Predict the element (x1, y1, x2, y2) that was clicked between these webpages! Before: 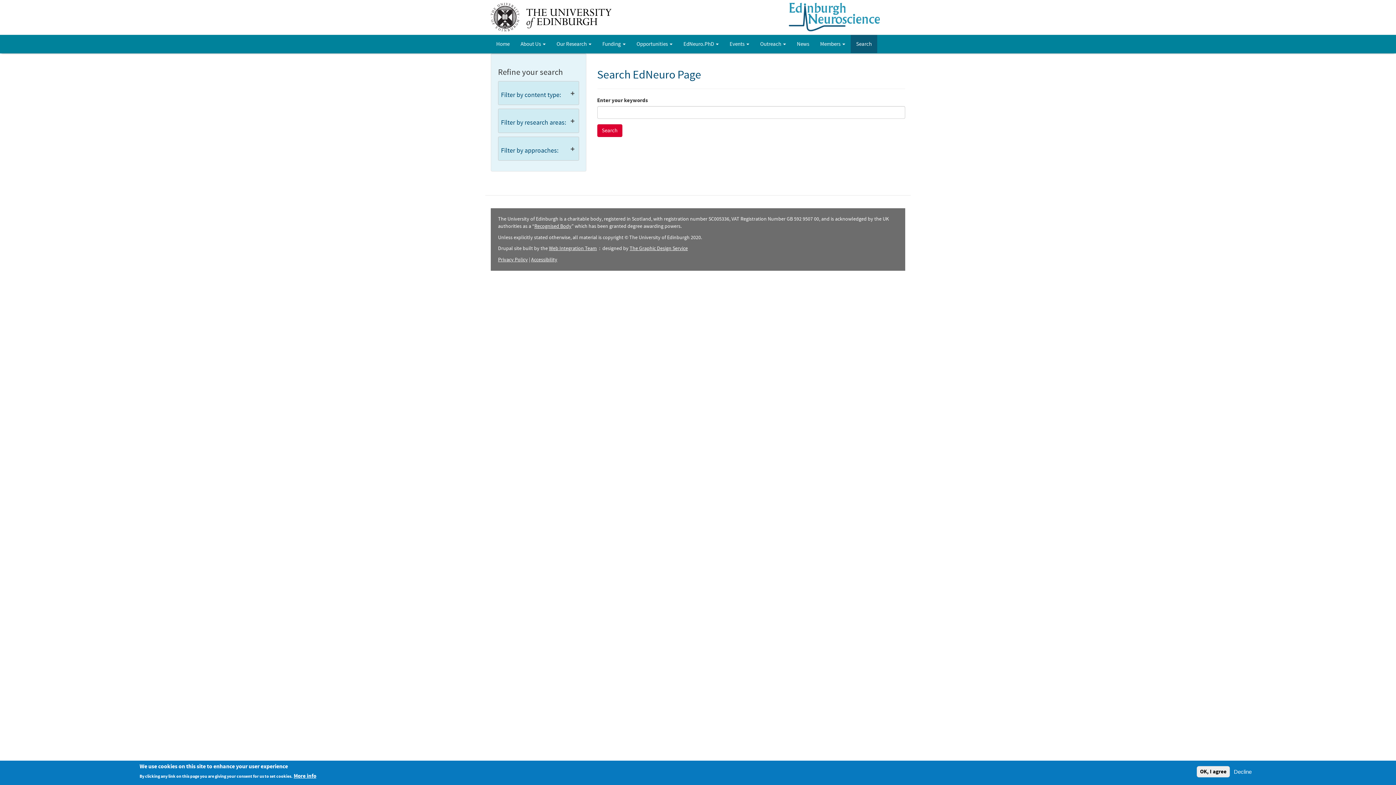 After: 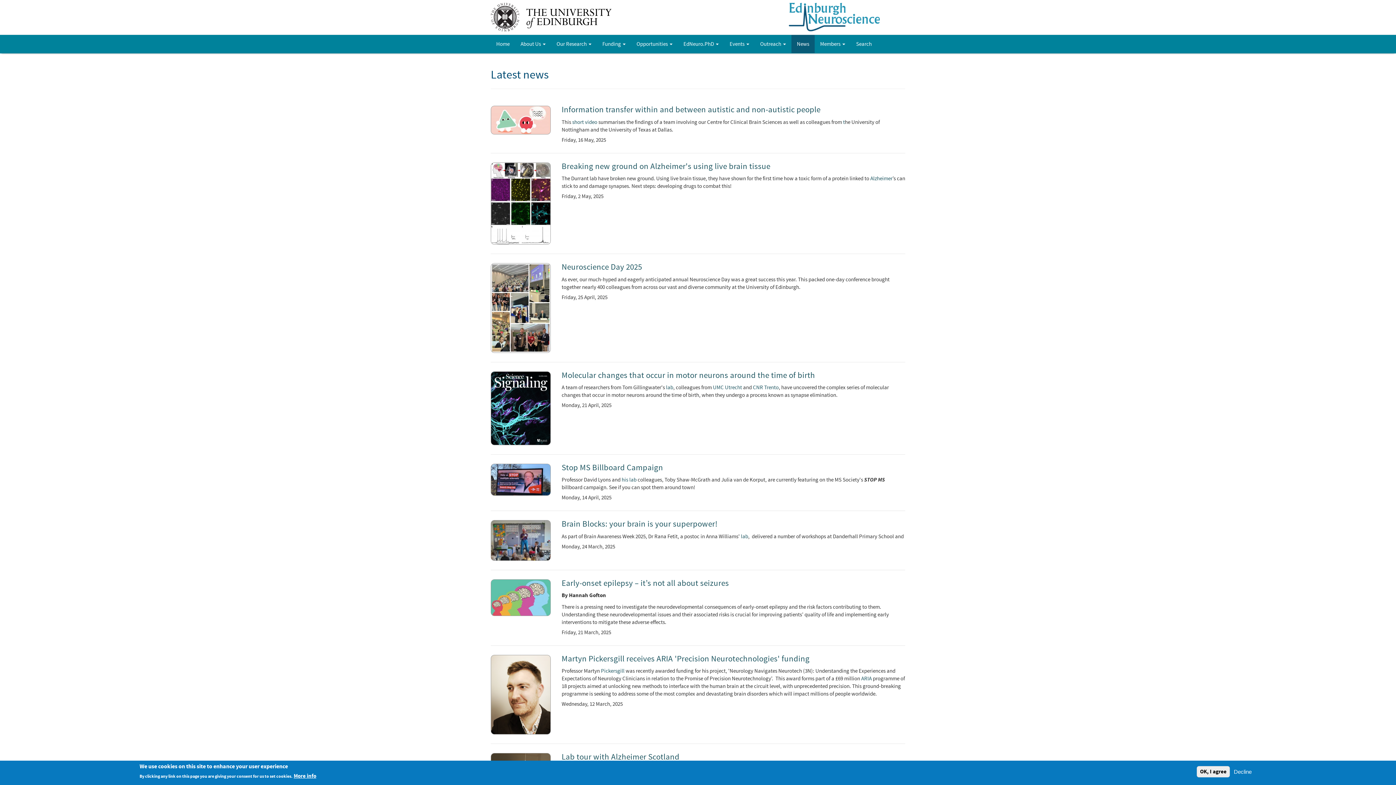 Action: label: News bbox: (791, 35, 814, 53)